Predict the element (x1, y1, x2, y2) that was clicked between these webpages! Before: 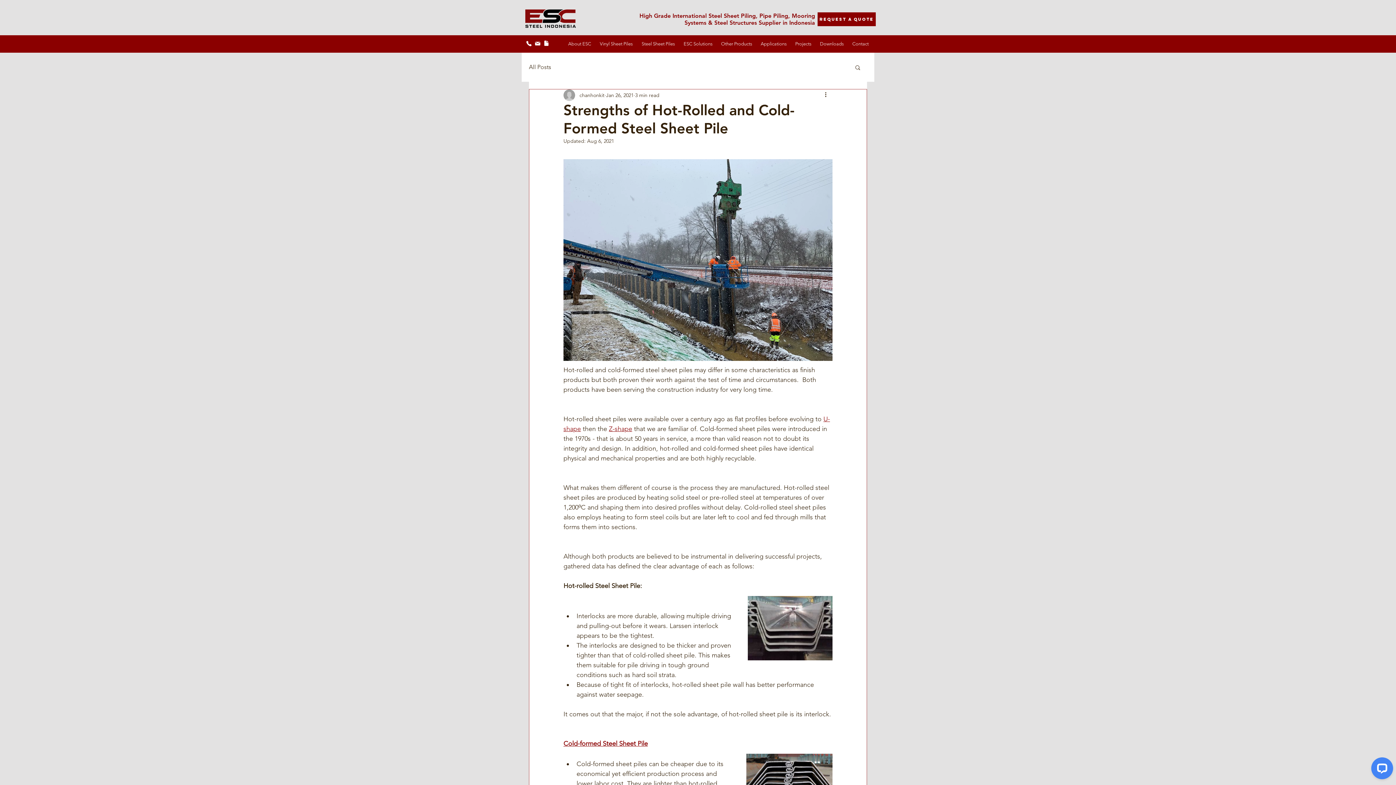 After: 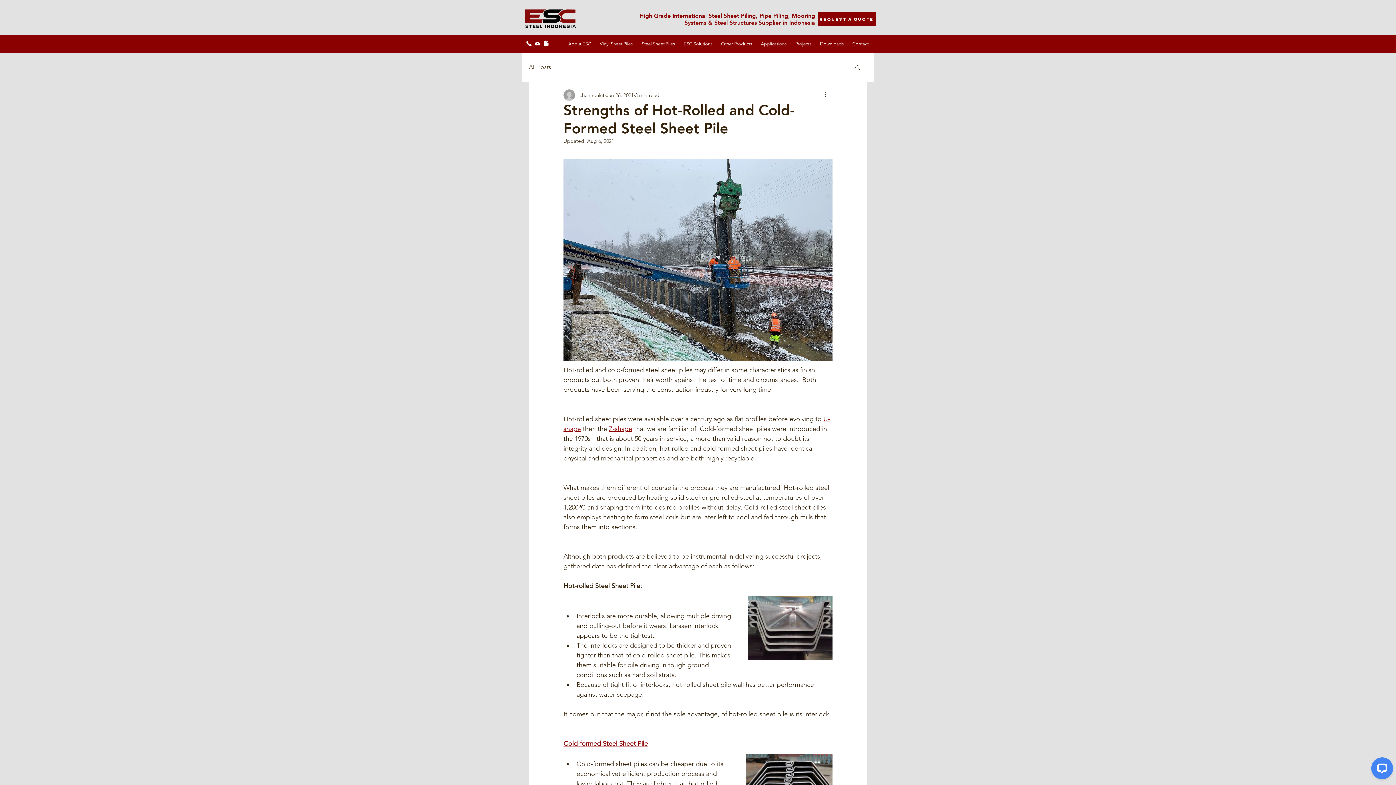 Action: bbox: (717, 35, 756, 52) label: Other Products